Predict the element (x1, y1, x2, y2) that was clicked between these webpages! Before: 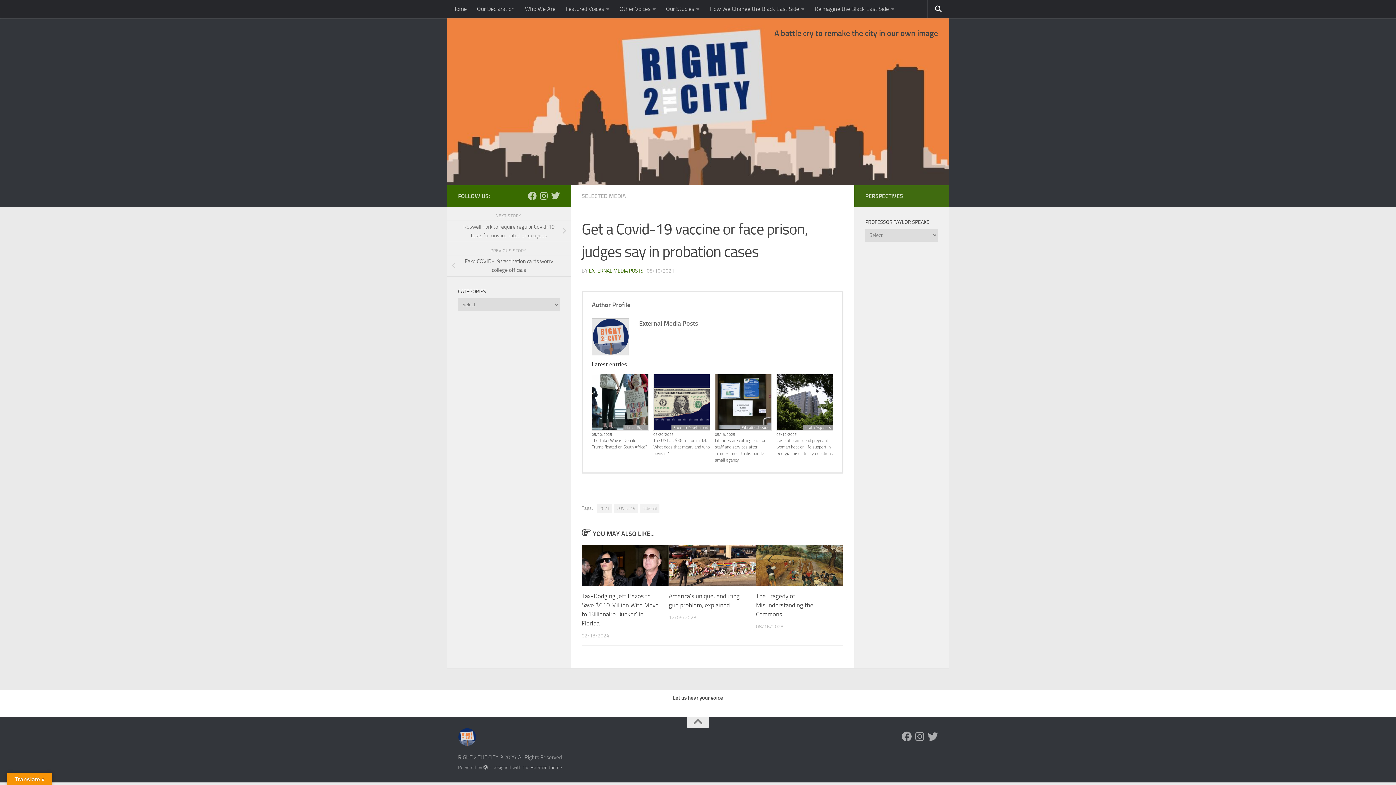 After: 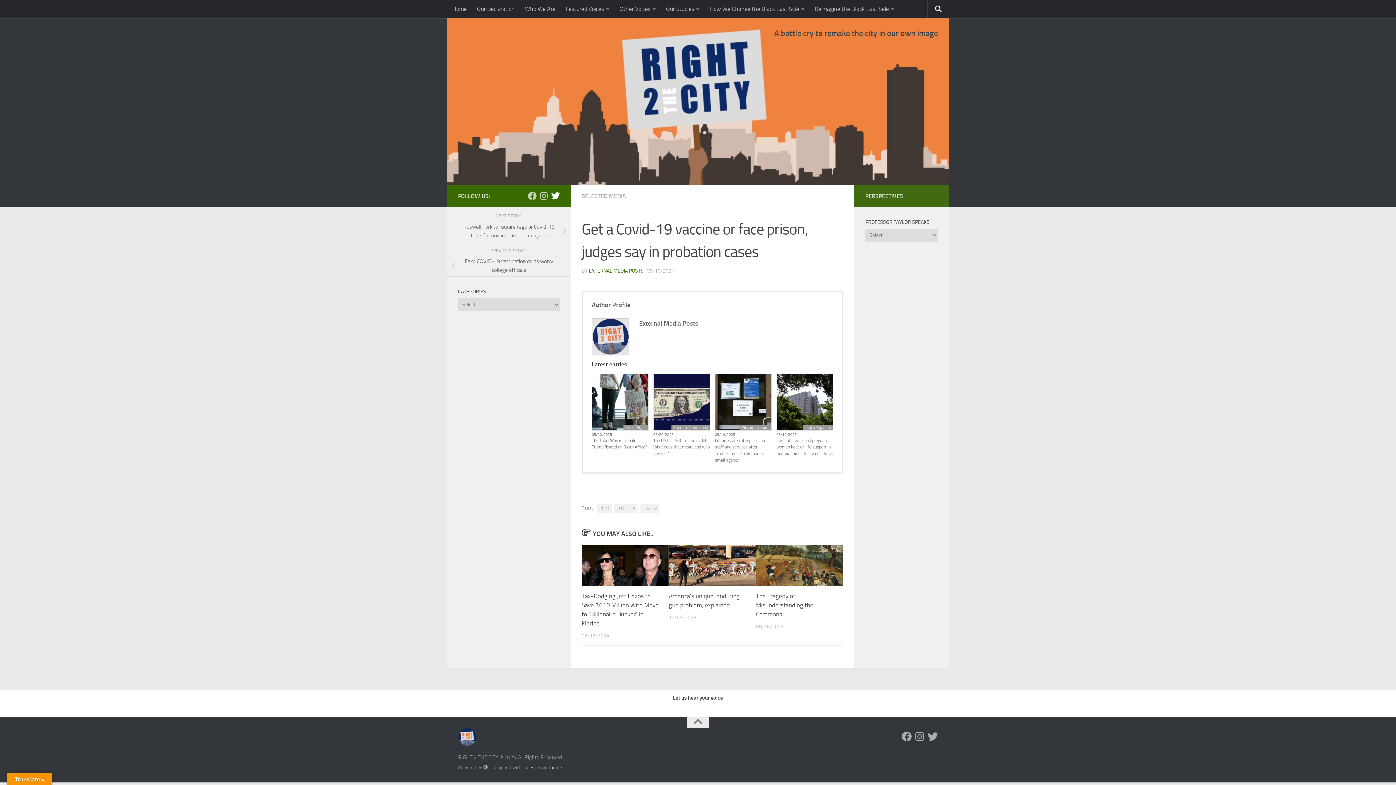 Action: label: Follow us on Twitter bbox: (551, 191, 560, 200)